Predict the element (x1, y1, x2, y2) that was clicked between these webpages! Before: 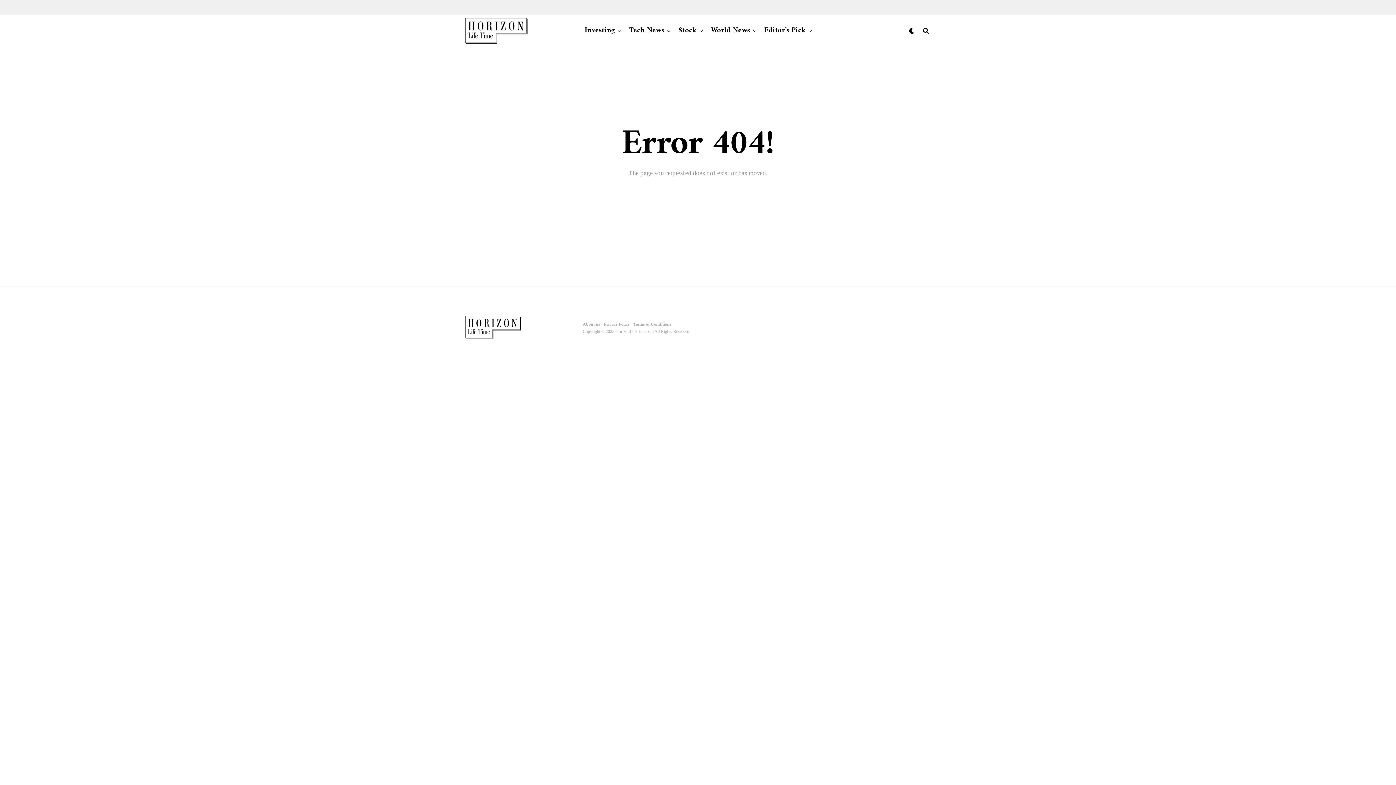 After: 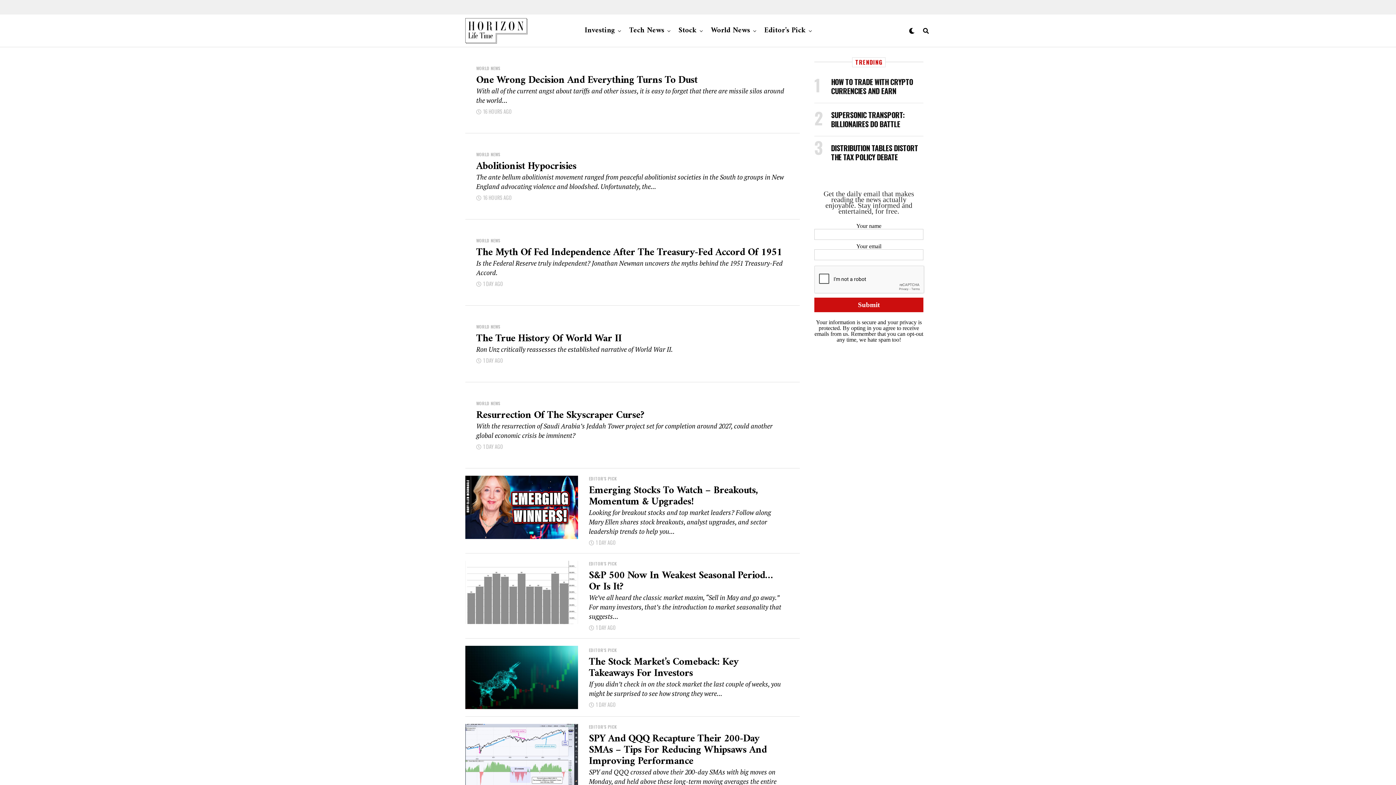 Action: bbox: (465, 18, 527, 43)